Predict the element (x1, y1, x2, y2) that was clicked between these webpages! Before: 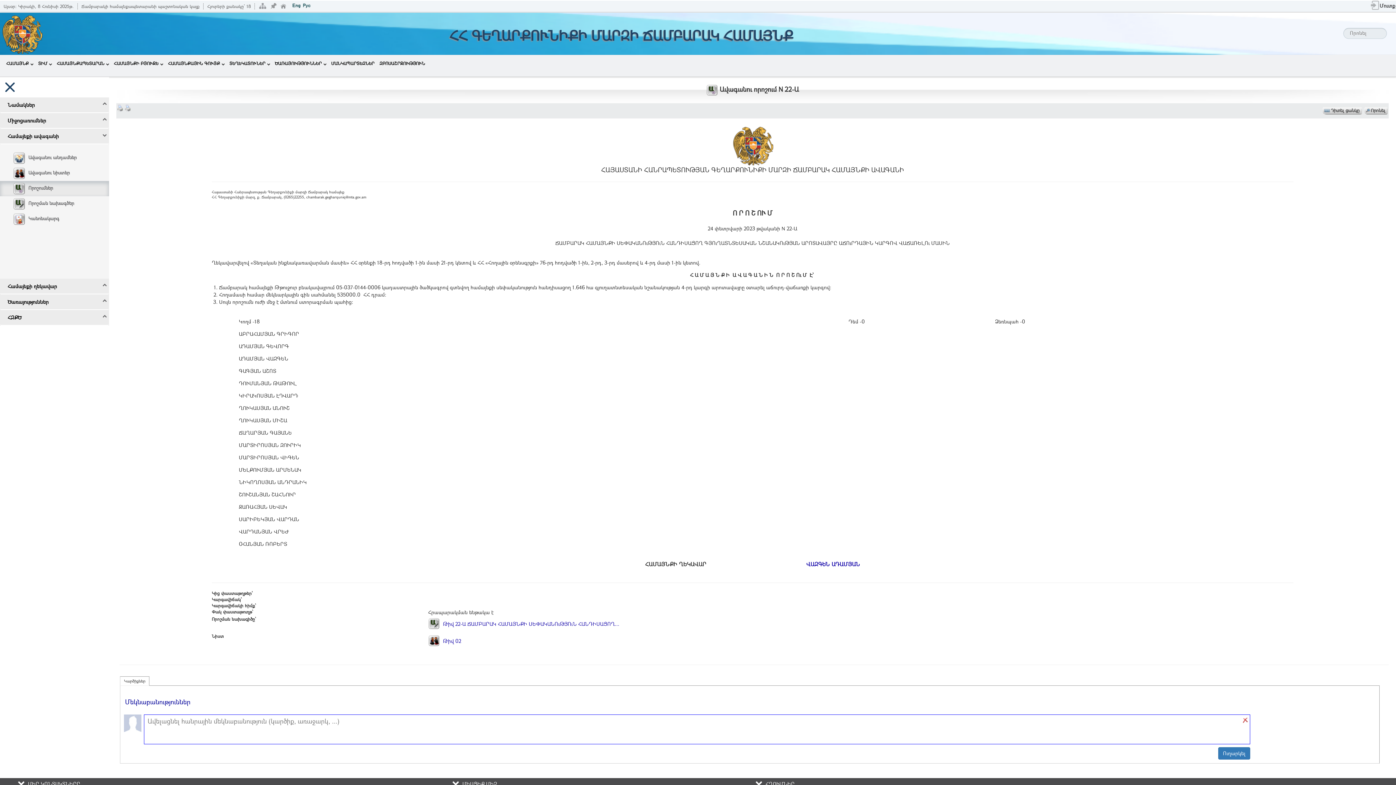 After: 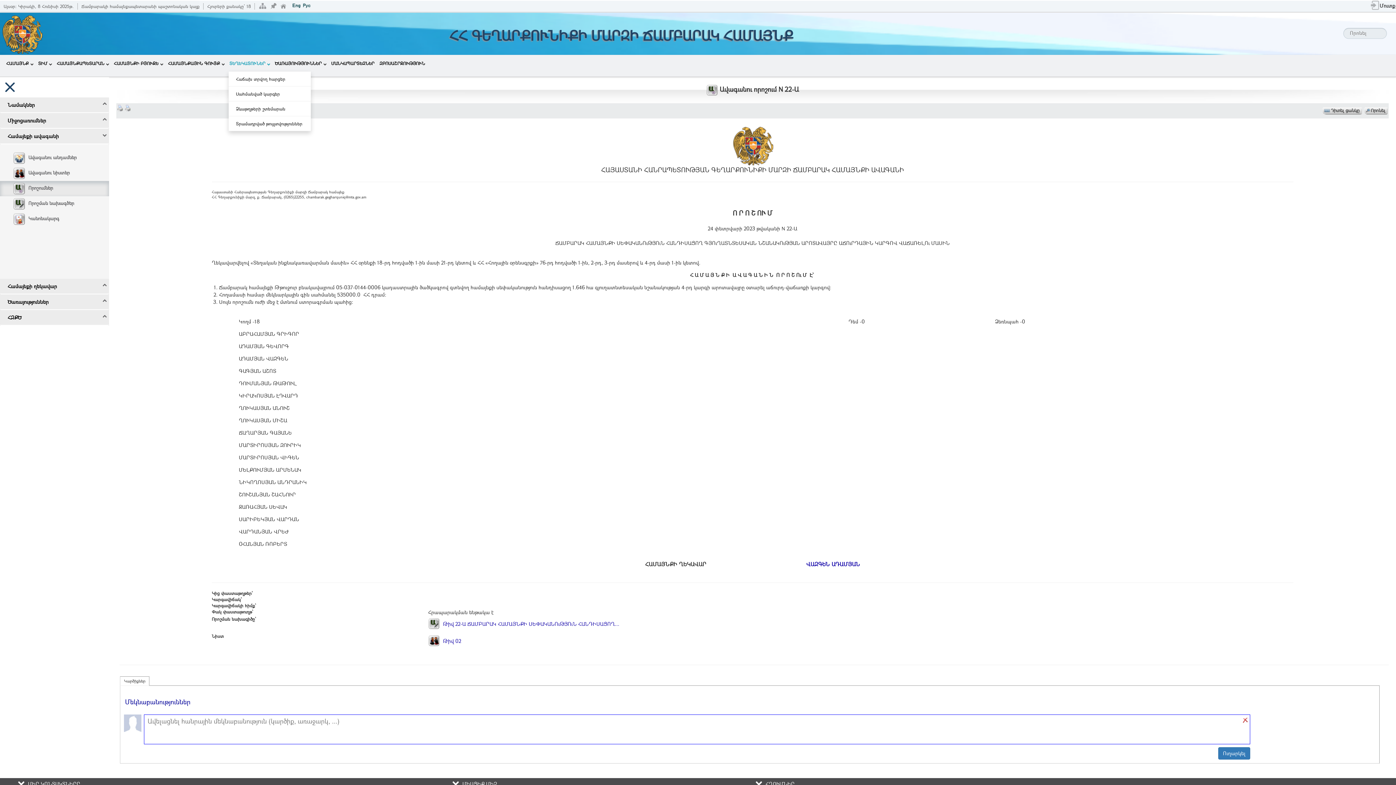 Action: label: ՏԵՂԵԿԱՏՈՒՆԵՐ bbox: (228, 54, 270, 71)